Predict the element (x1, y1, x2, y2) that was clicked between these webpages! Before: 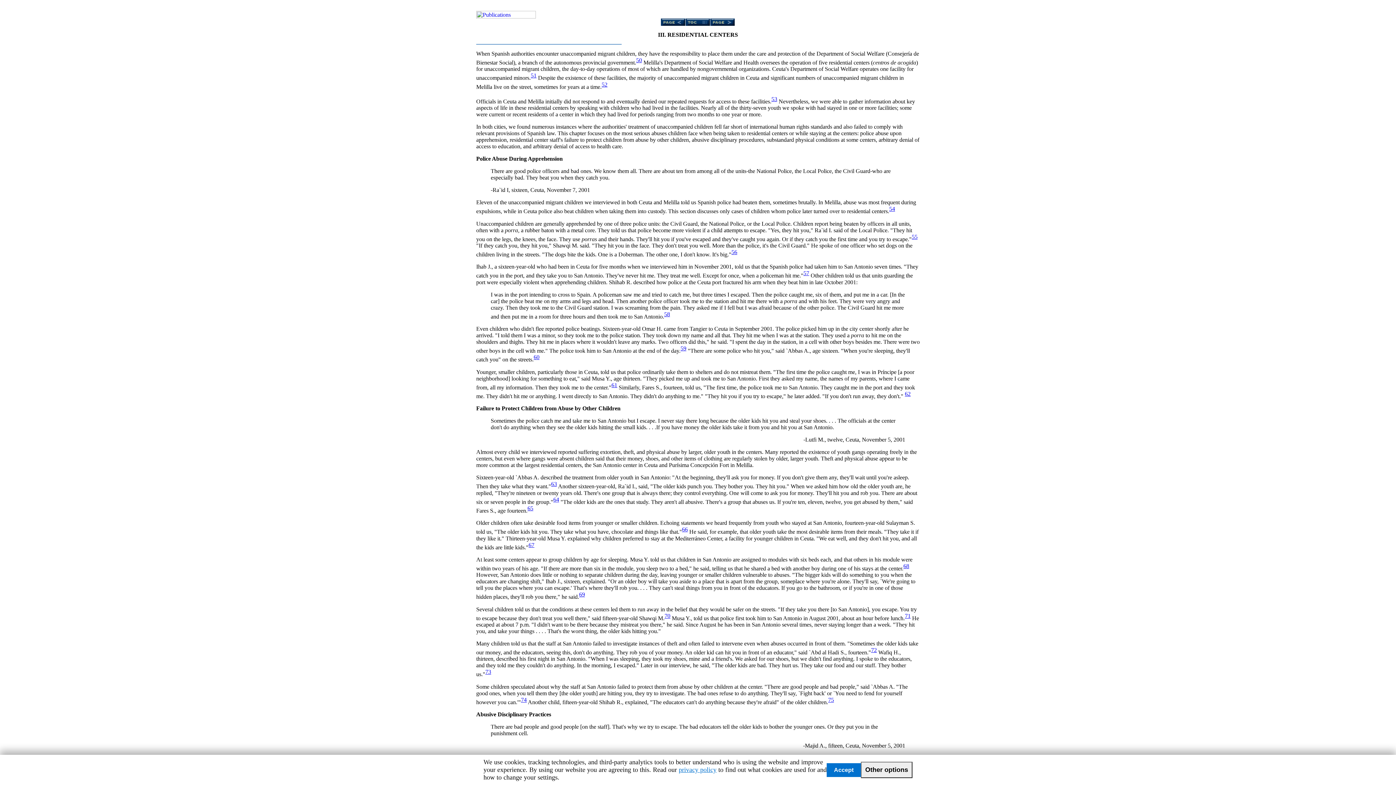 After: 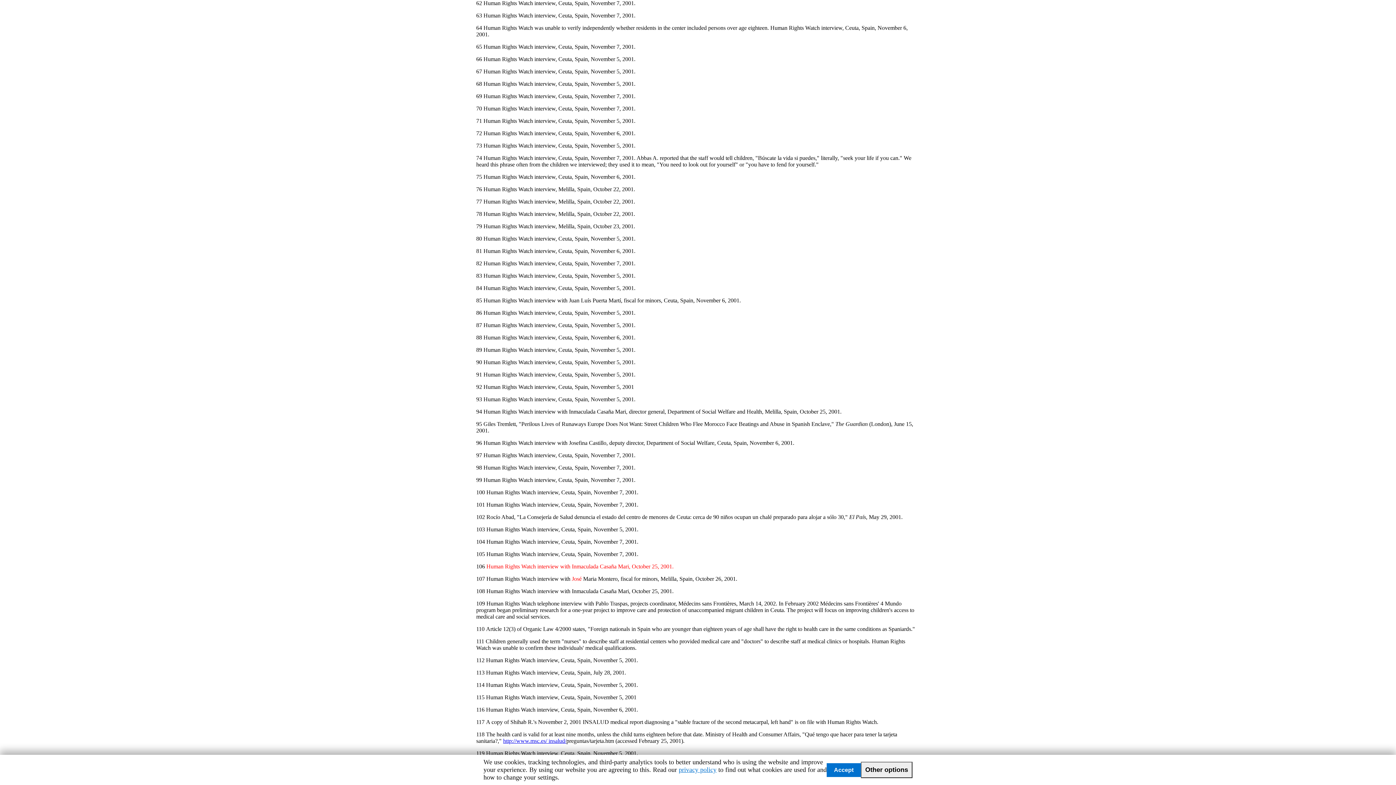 Action: label: 62 bbox: (905, 390, 910, 397)